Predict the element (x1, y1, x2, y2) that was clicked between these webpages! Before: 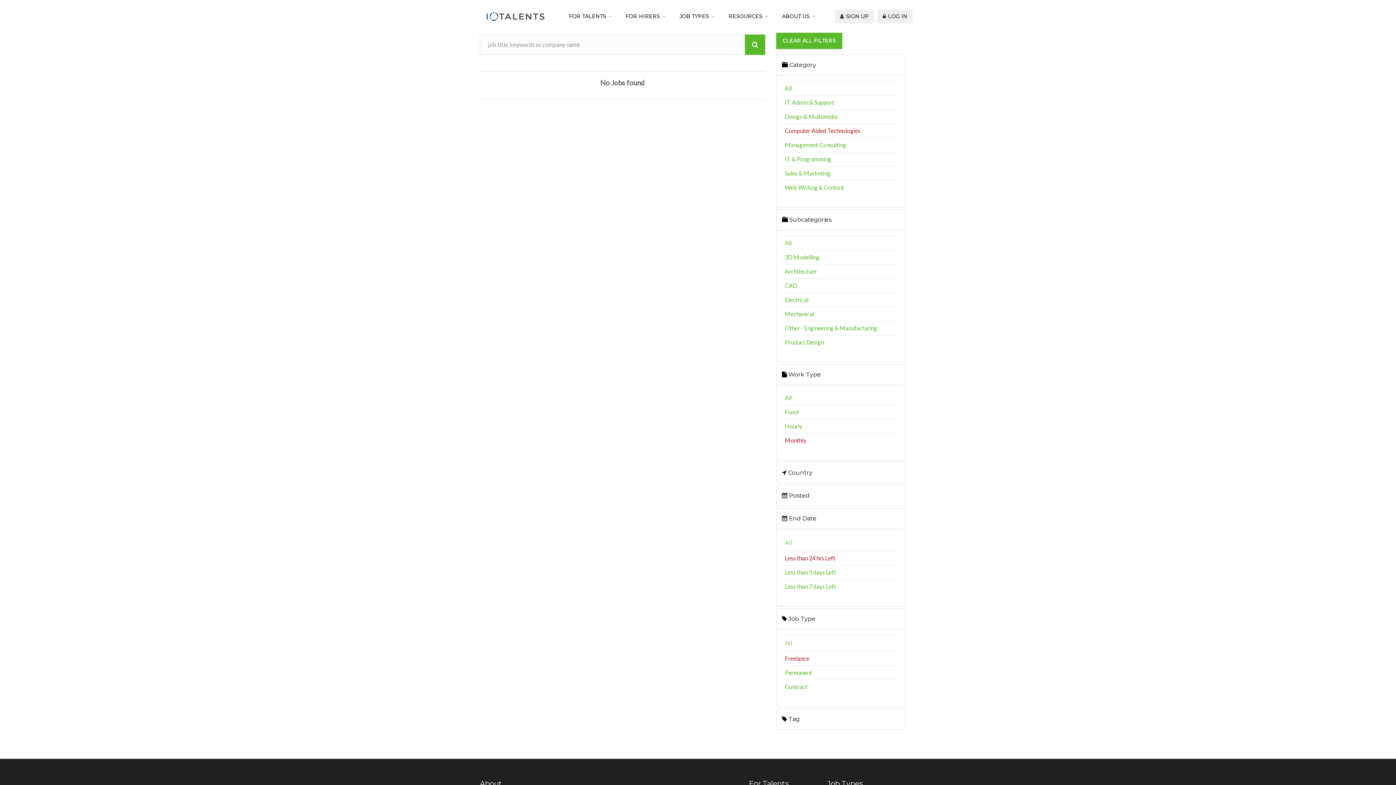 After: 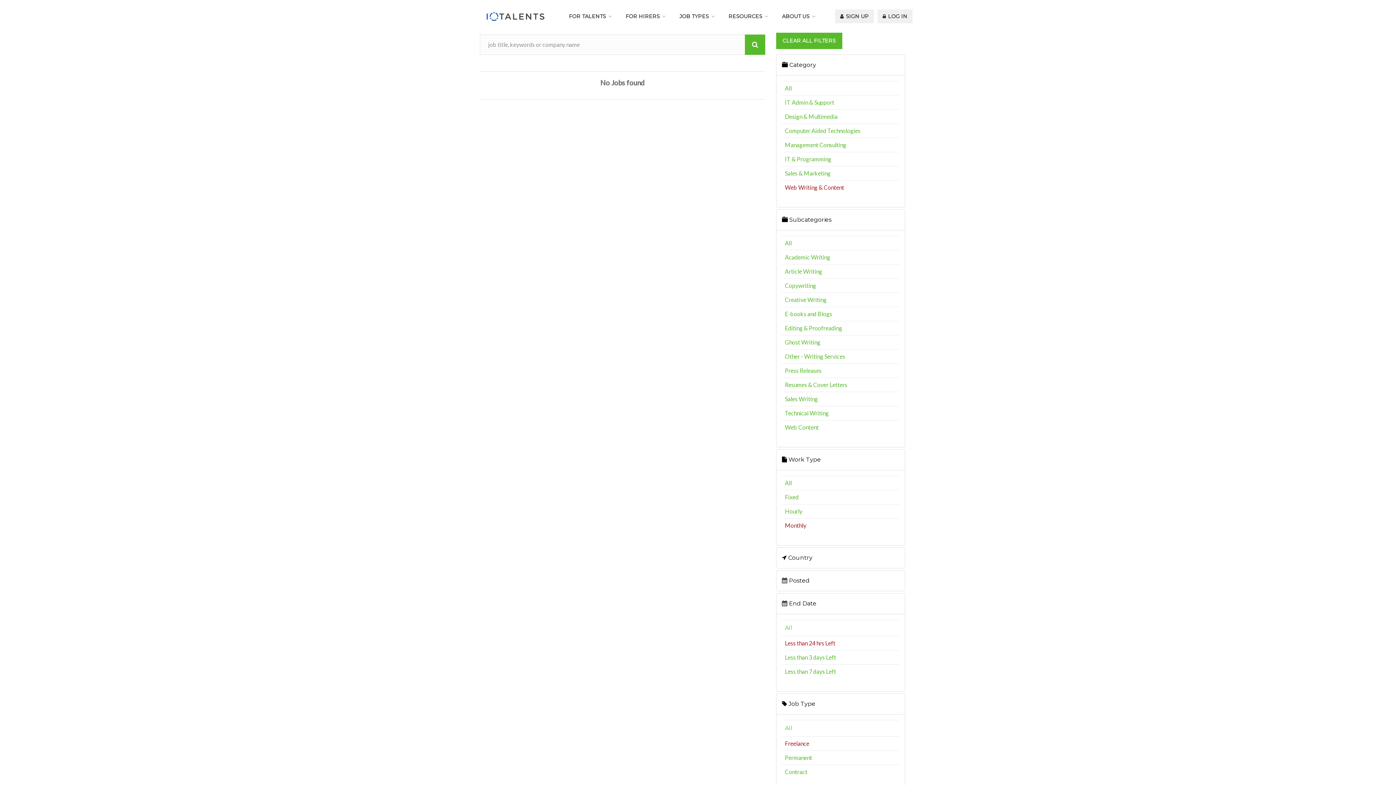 Action: bbox: (785, 184, 844, 190) label: Web Writing & Content